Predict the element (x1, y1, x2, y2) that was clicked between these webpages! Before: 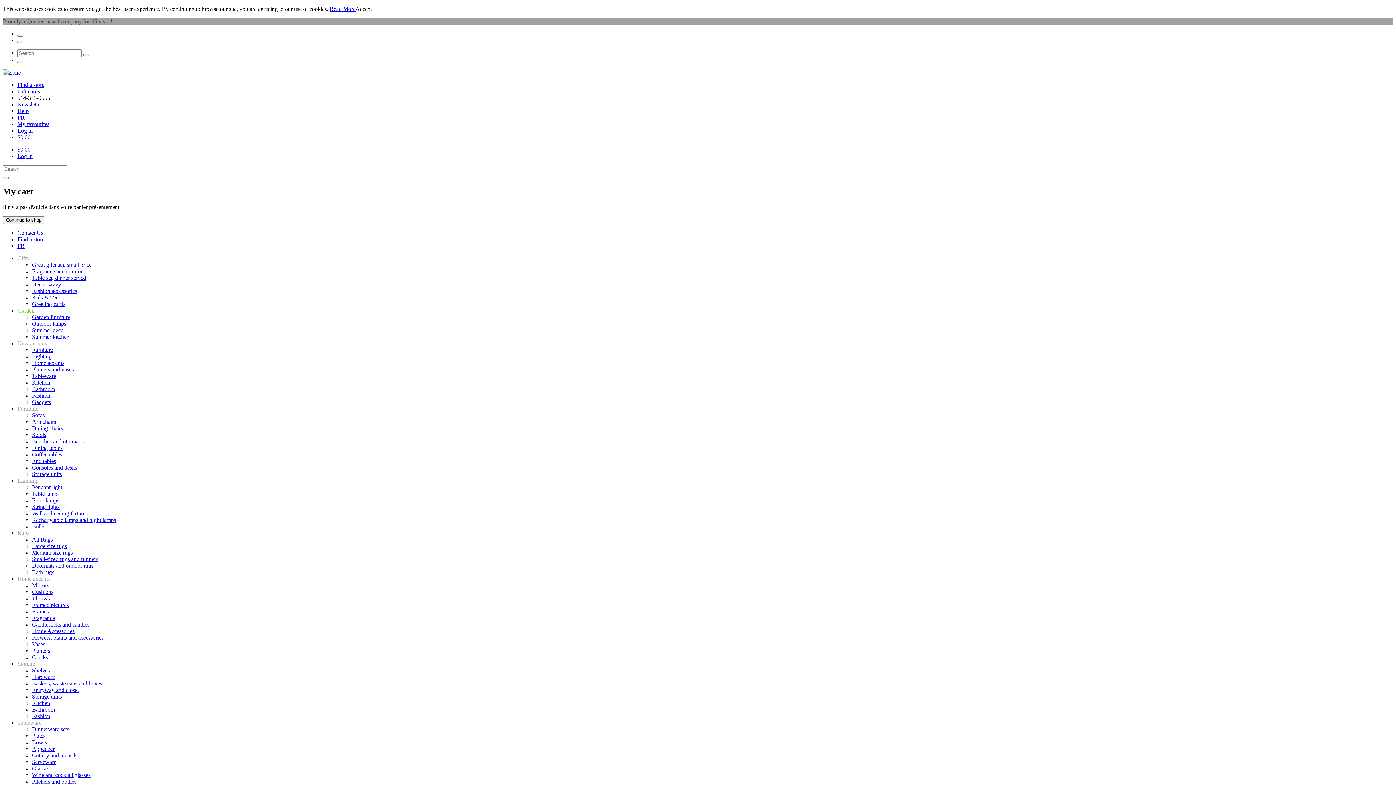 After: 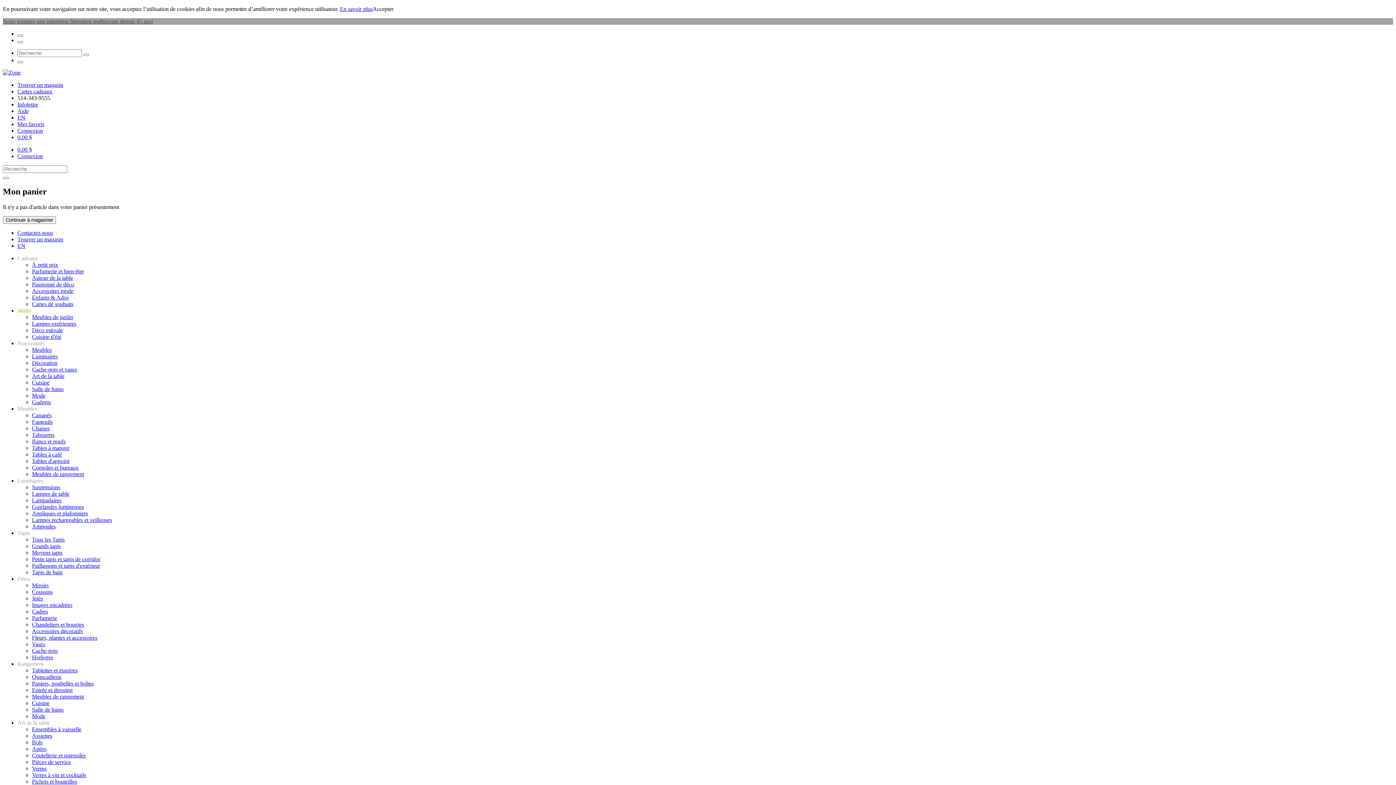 Action: bbox: (17, 242, 24, 249) label: FR